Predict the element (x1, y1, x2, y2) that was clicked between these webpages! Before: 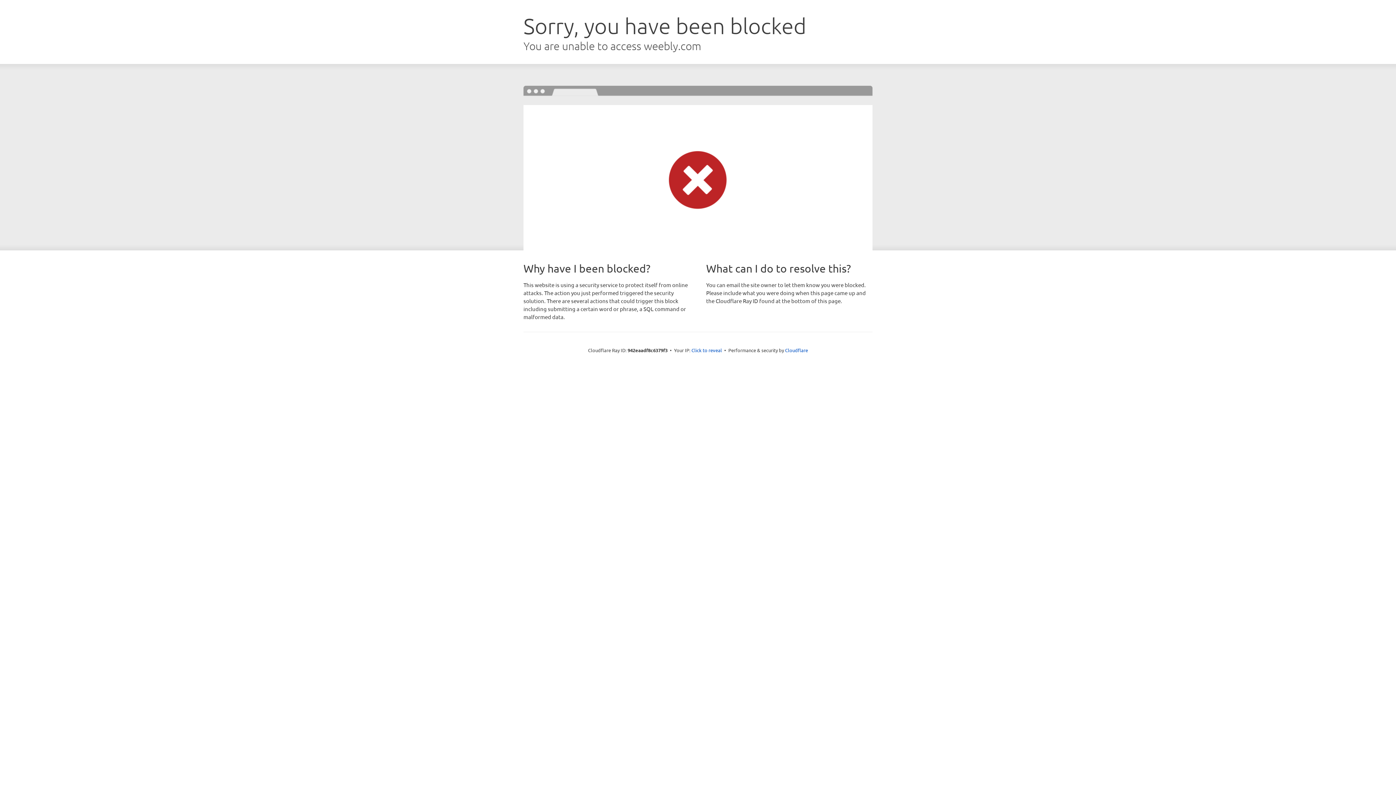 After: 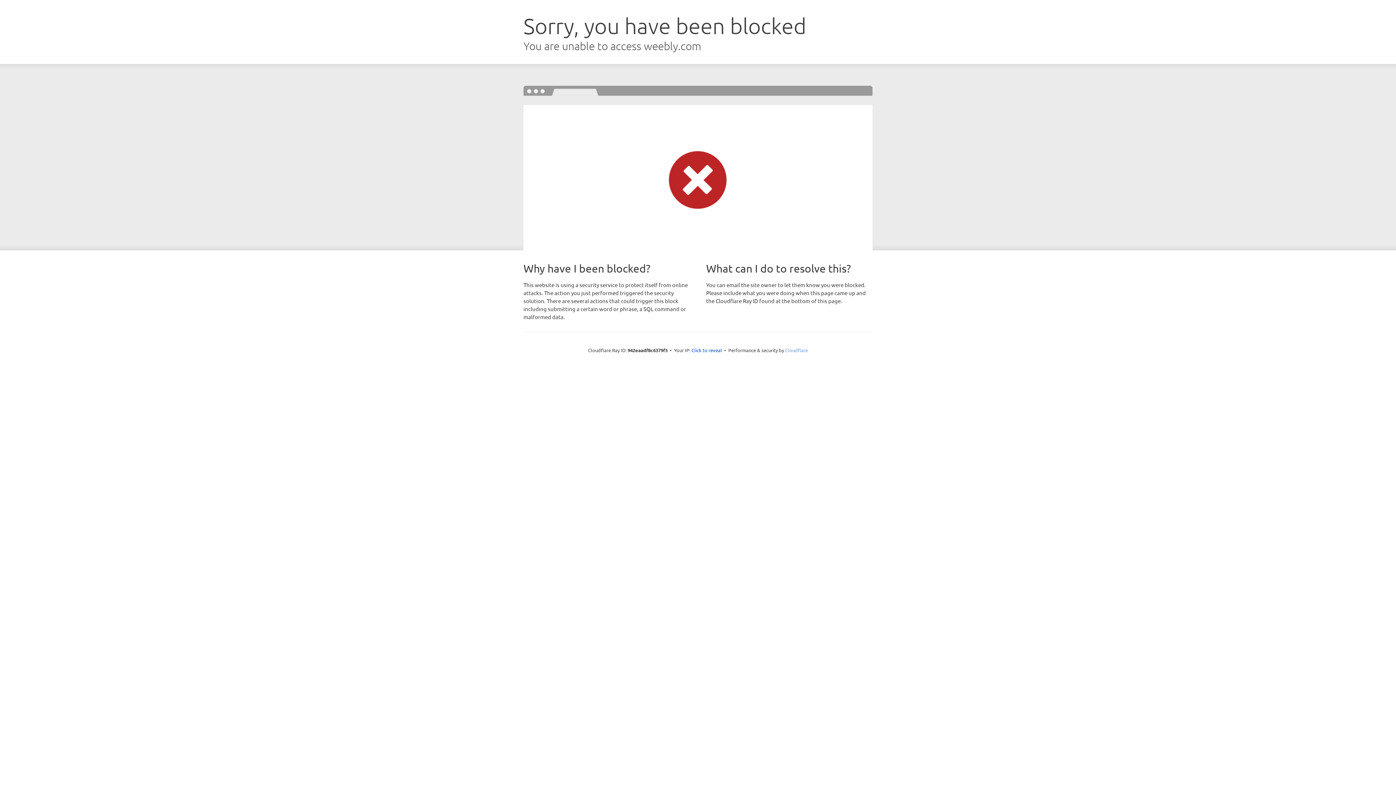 Action: bbox: (785, 347, 808, 353) label: Cloudflare